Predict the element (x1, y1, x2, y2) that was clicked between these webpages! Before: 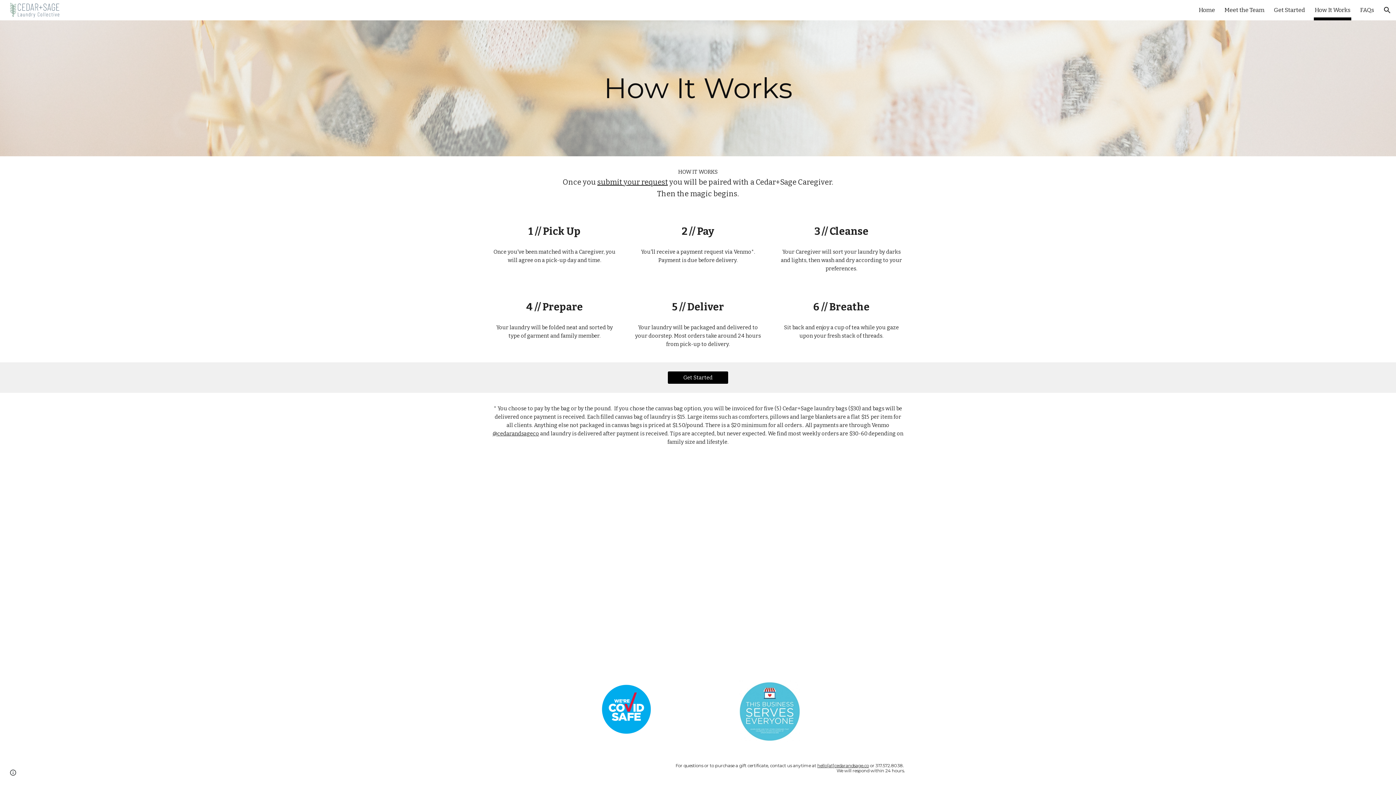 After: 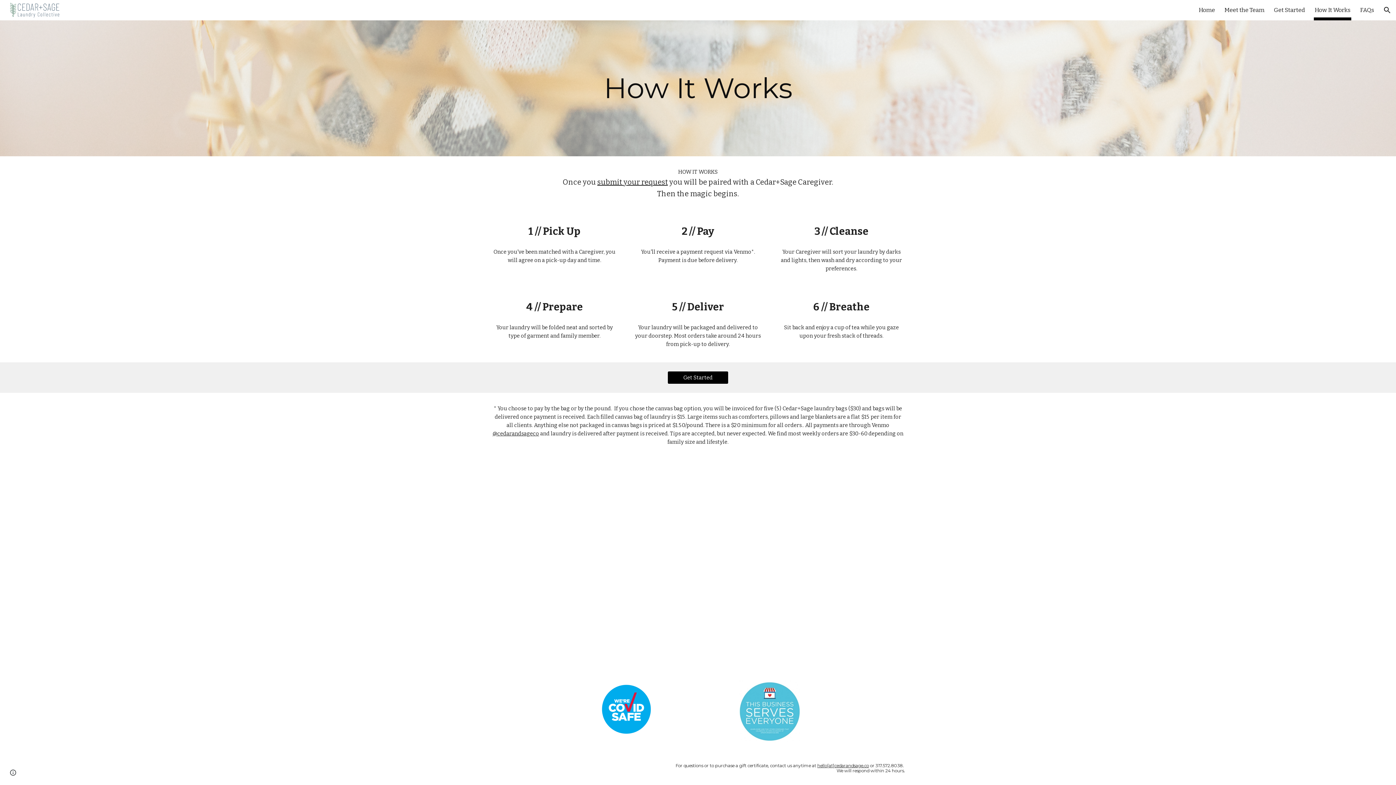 Action: label: How It Works bbox: (1314, 5, 1350, 15)